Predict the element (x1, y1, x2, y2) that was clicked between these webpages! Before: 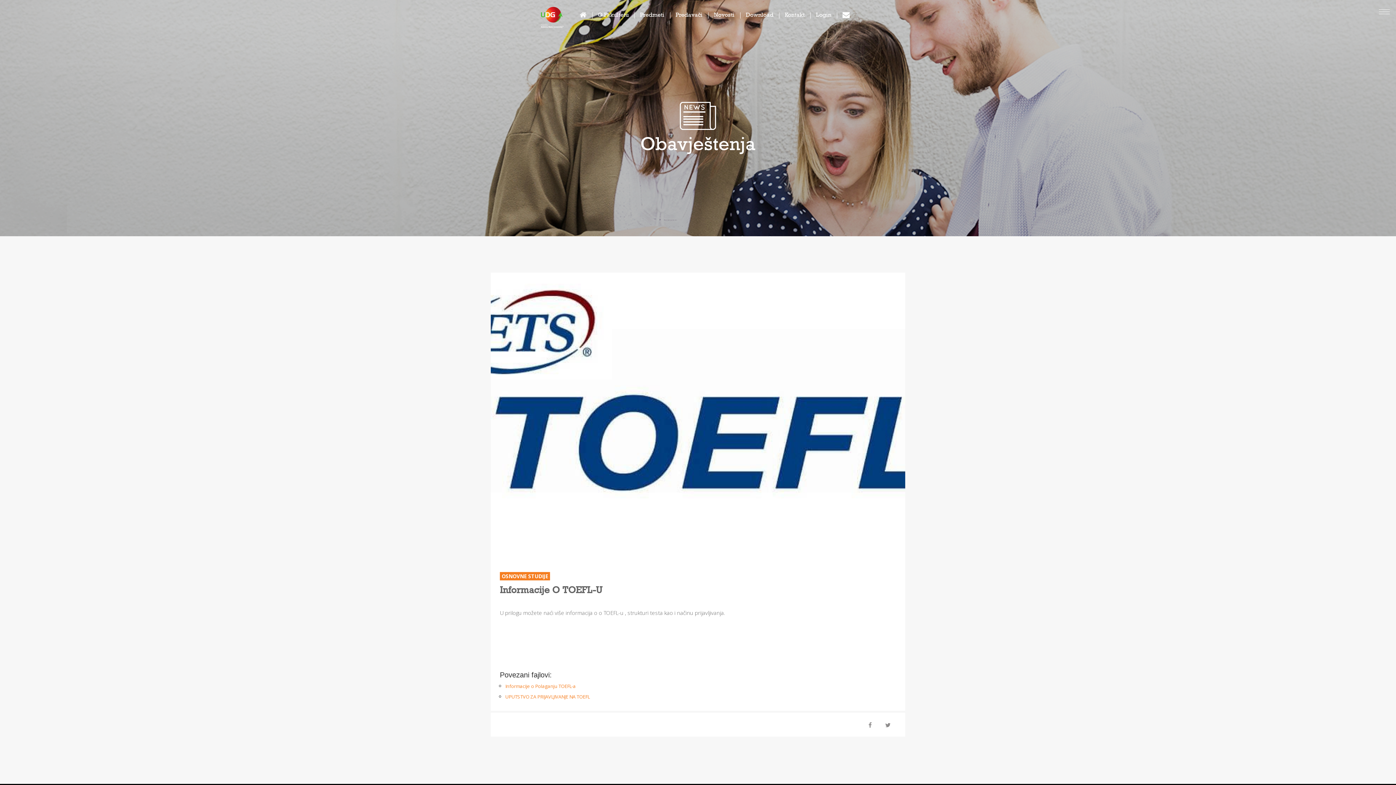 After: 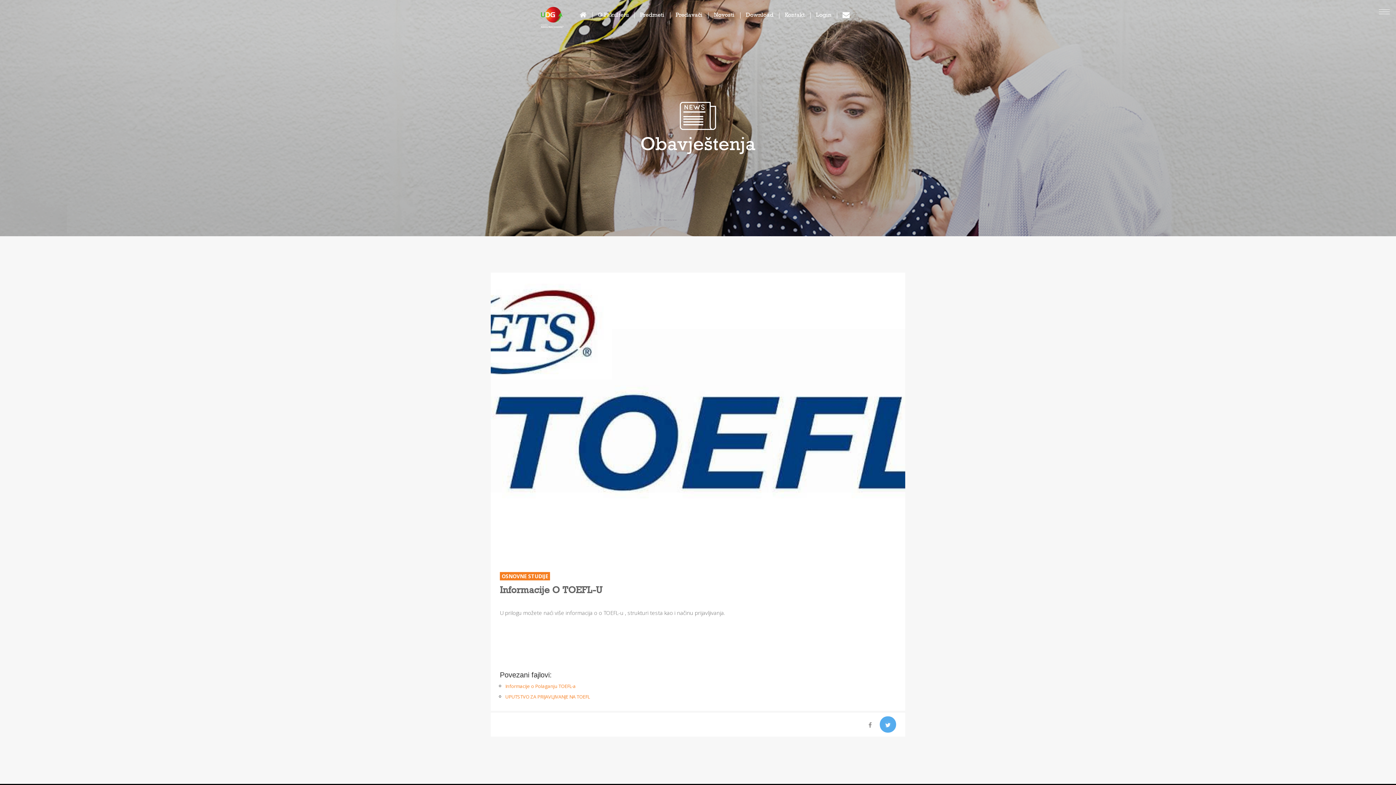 Action: bbox: (880, 722, 896, 728)